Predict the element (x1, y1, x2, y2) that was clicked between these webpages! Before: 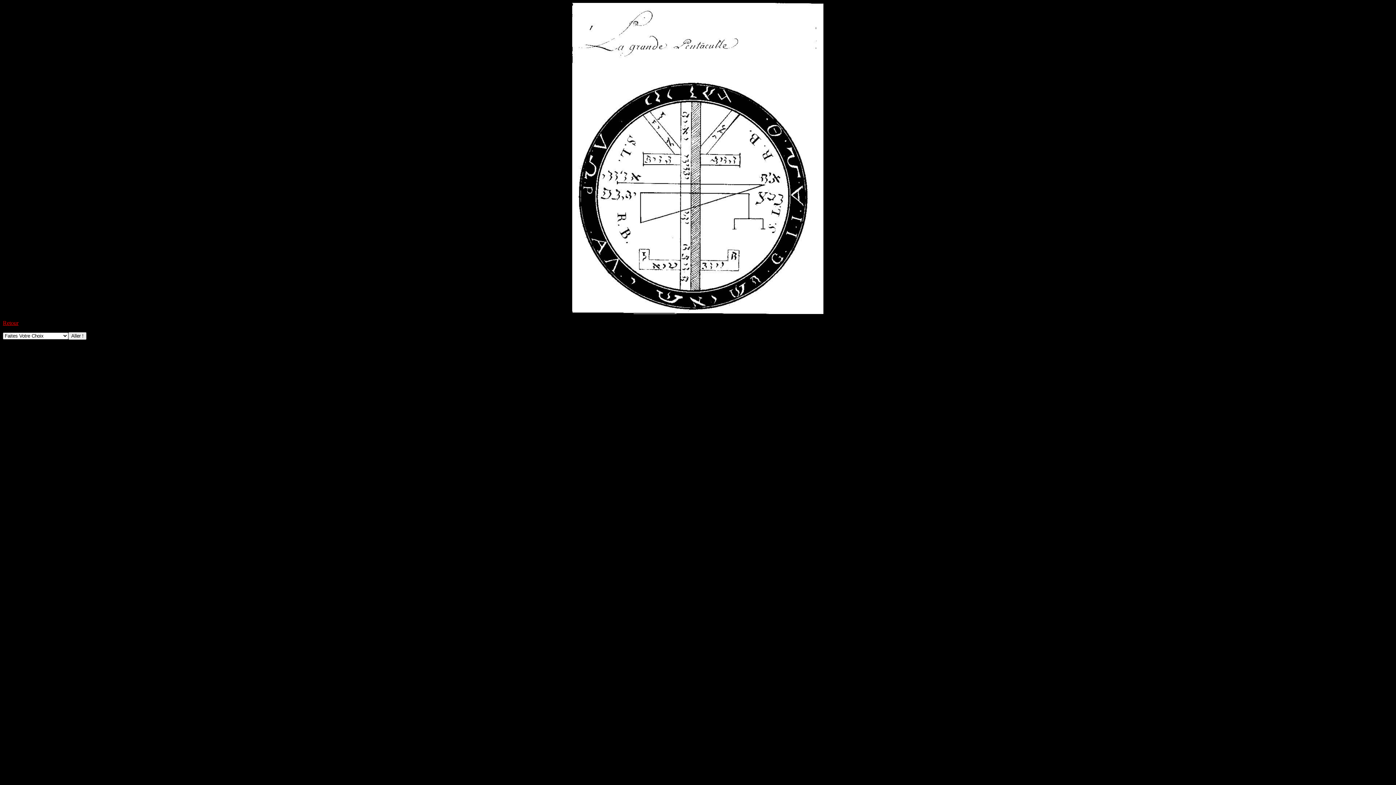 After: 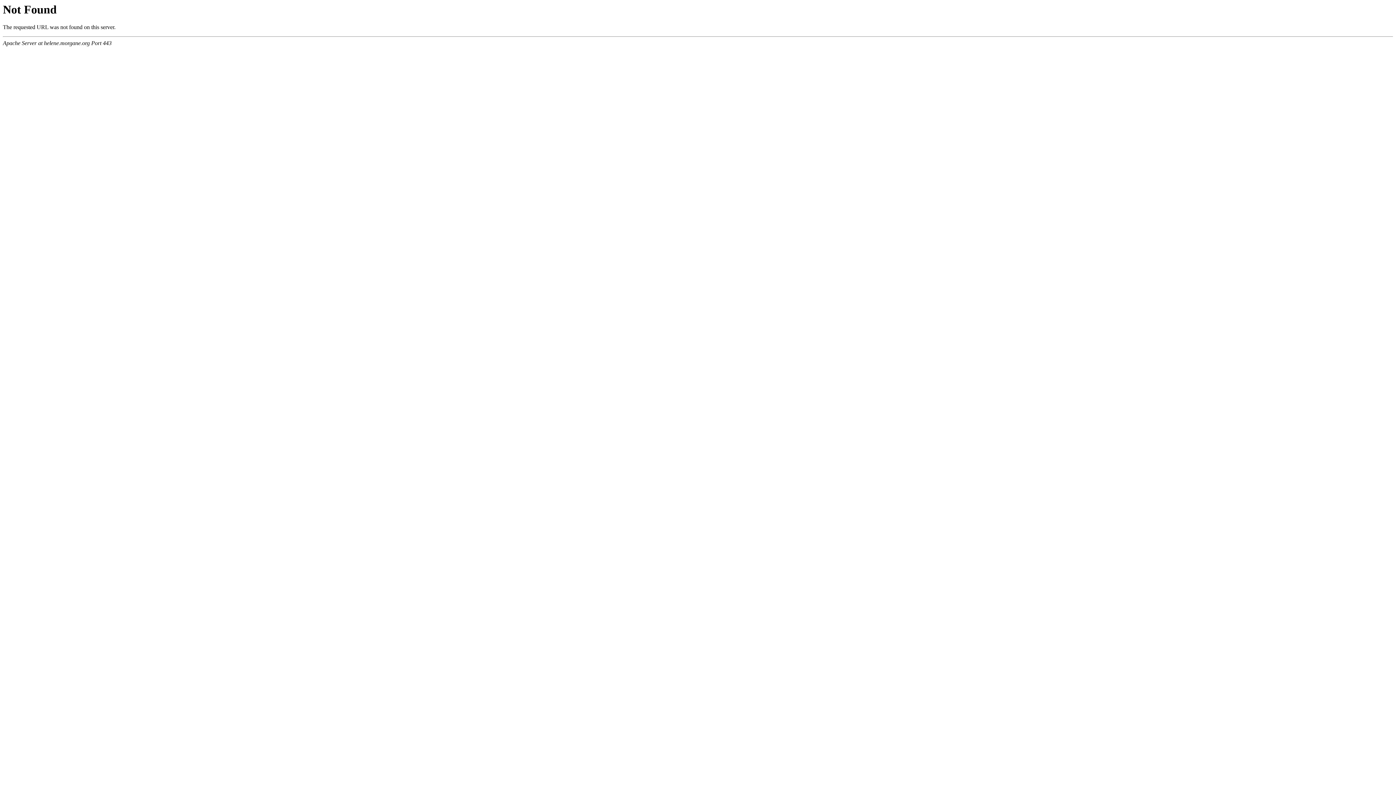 Action: label: Retour bbox: (2, 320, 18, 326)